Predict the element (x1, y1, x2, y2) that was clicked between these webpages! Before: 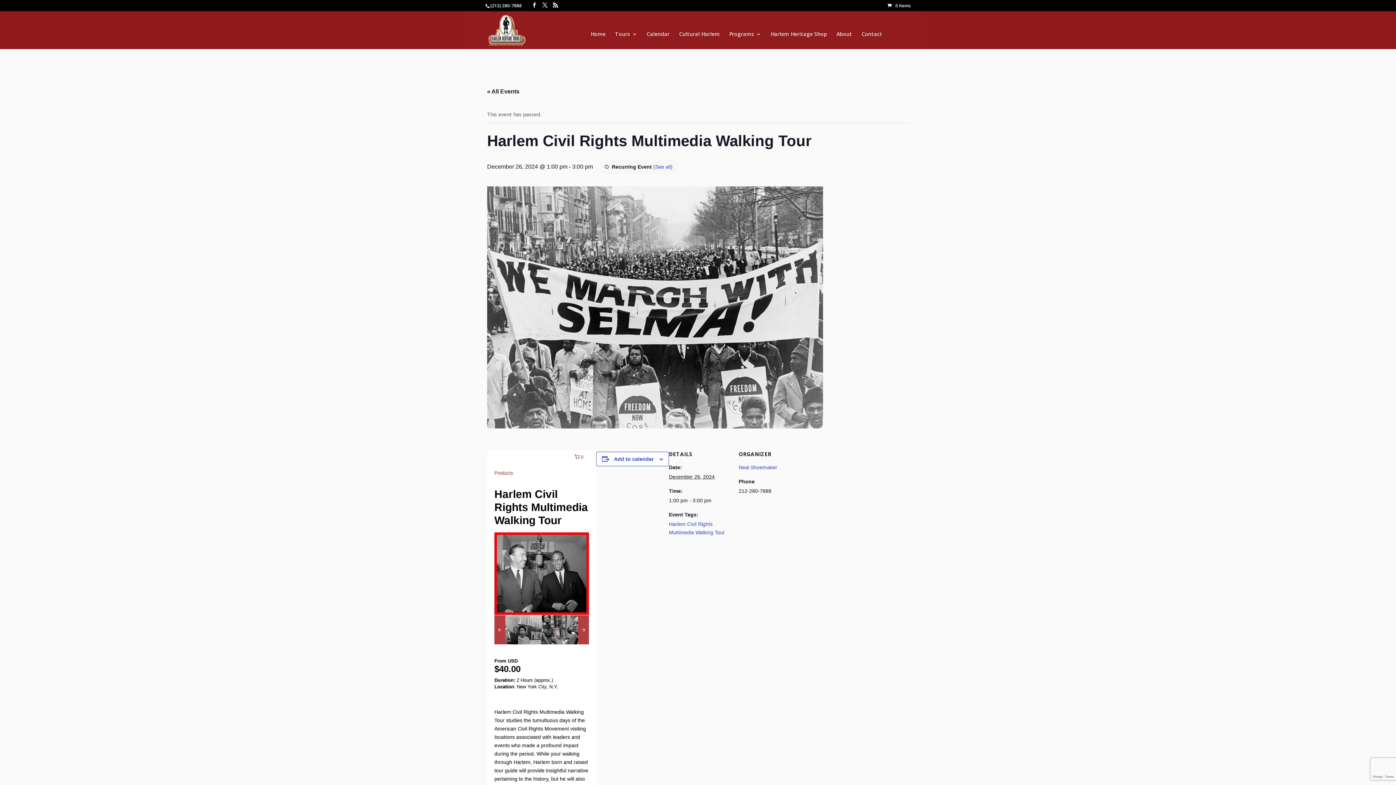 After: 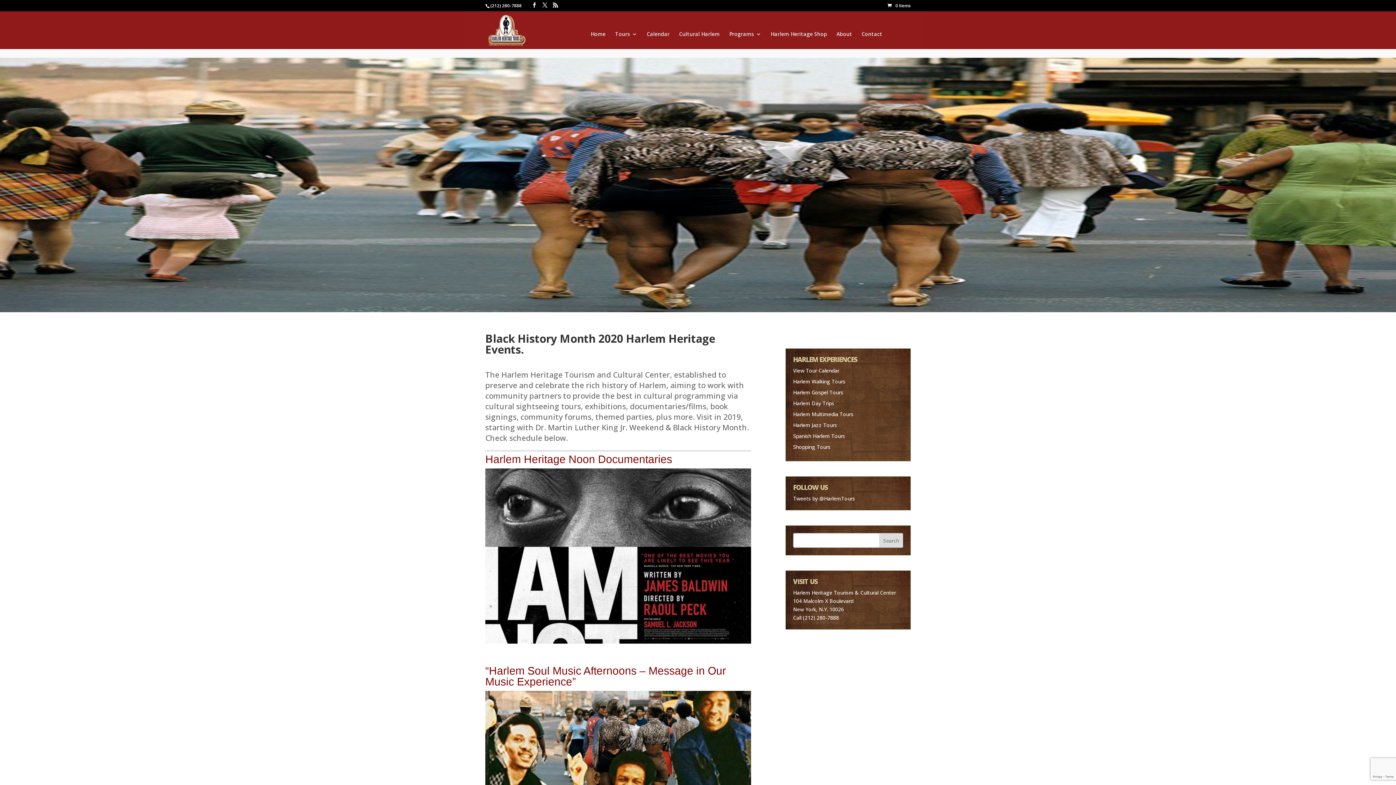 Action: label: Programs bbox: (729, 31, 761, 49)